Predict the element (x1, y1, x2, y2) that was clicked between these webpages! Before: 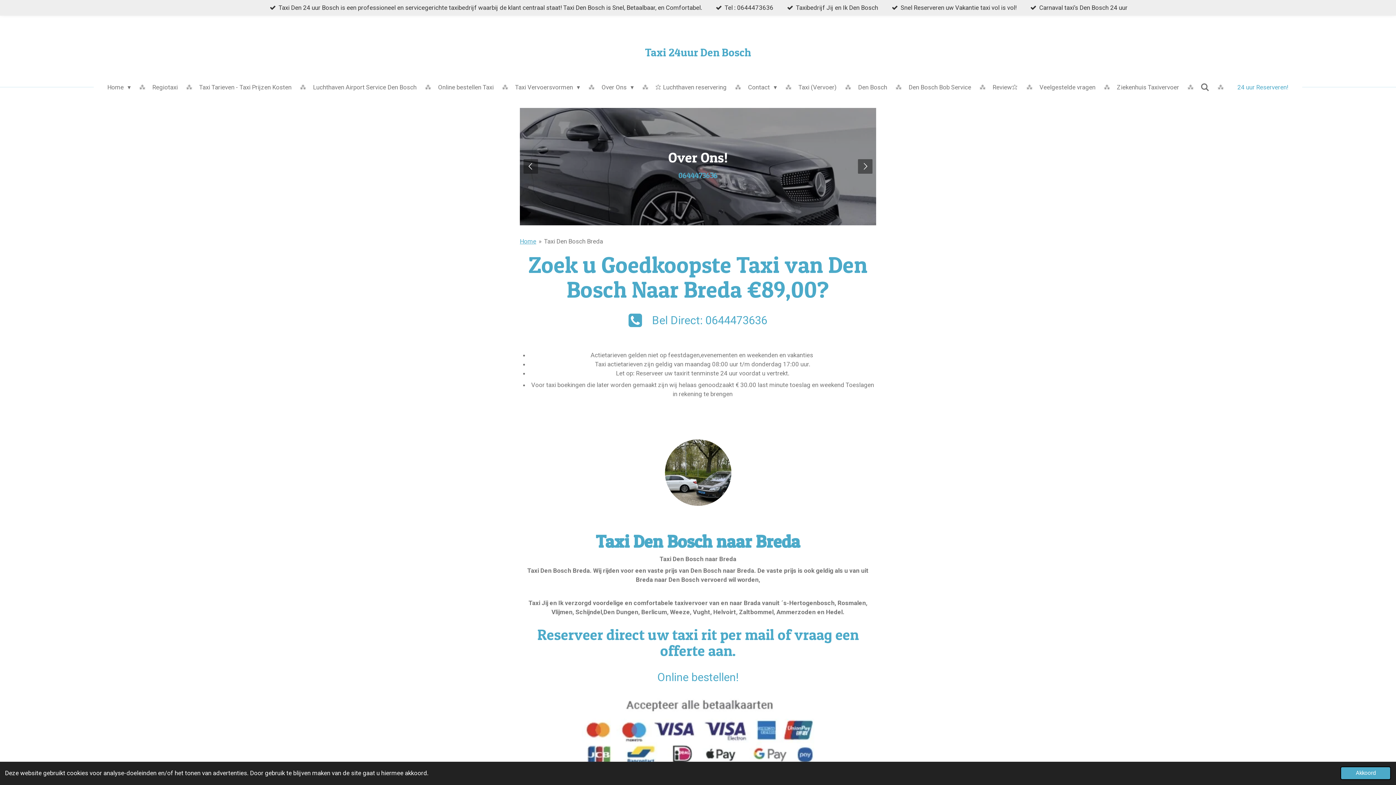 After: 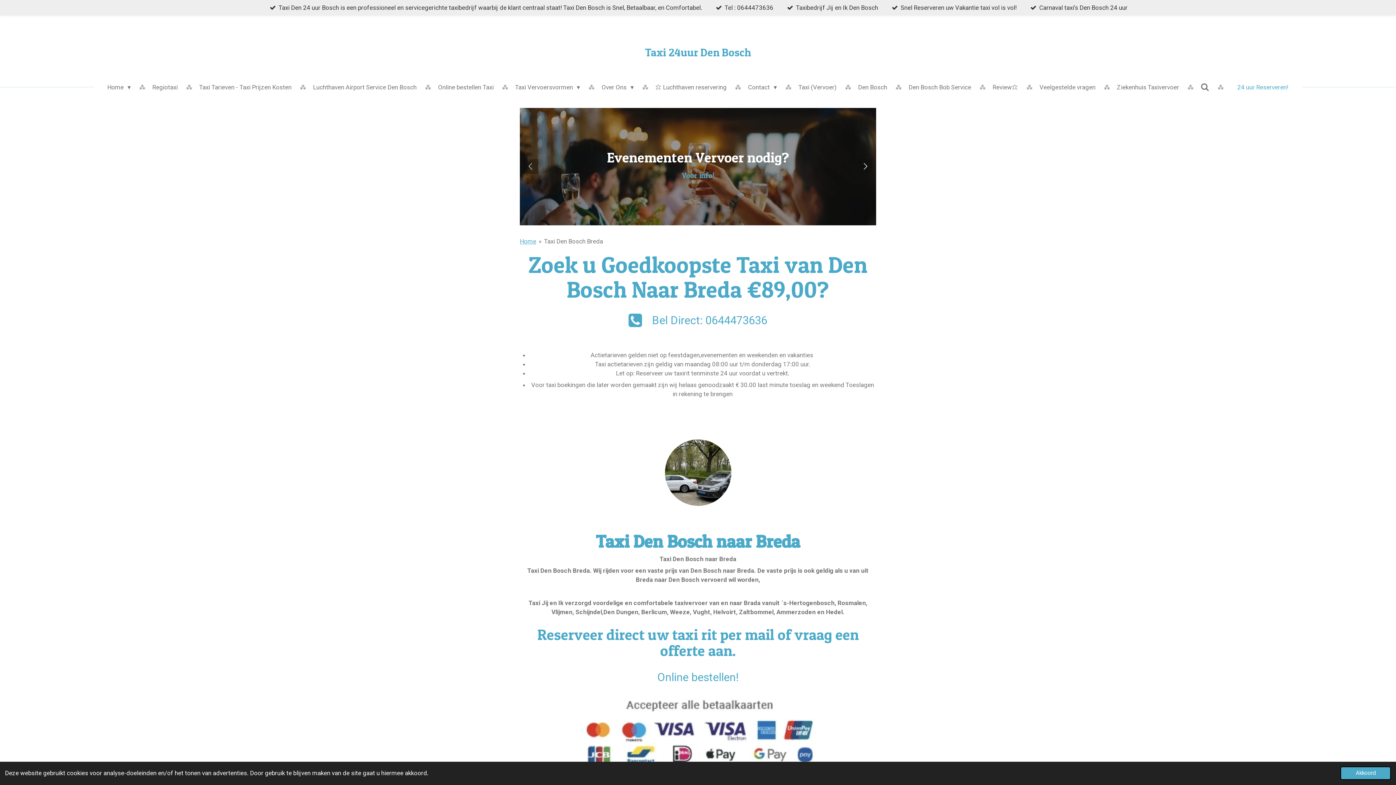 Action: bbox: (523, 159, 538, 173)